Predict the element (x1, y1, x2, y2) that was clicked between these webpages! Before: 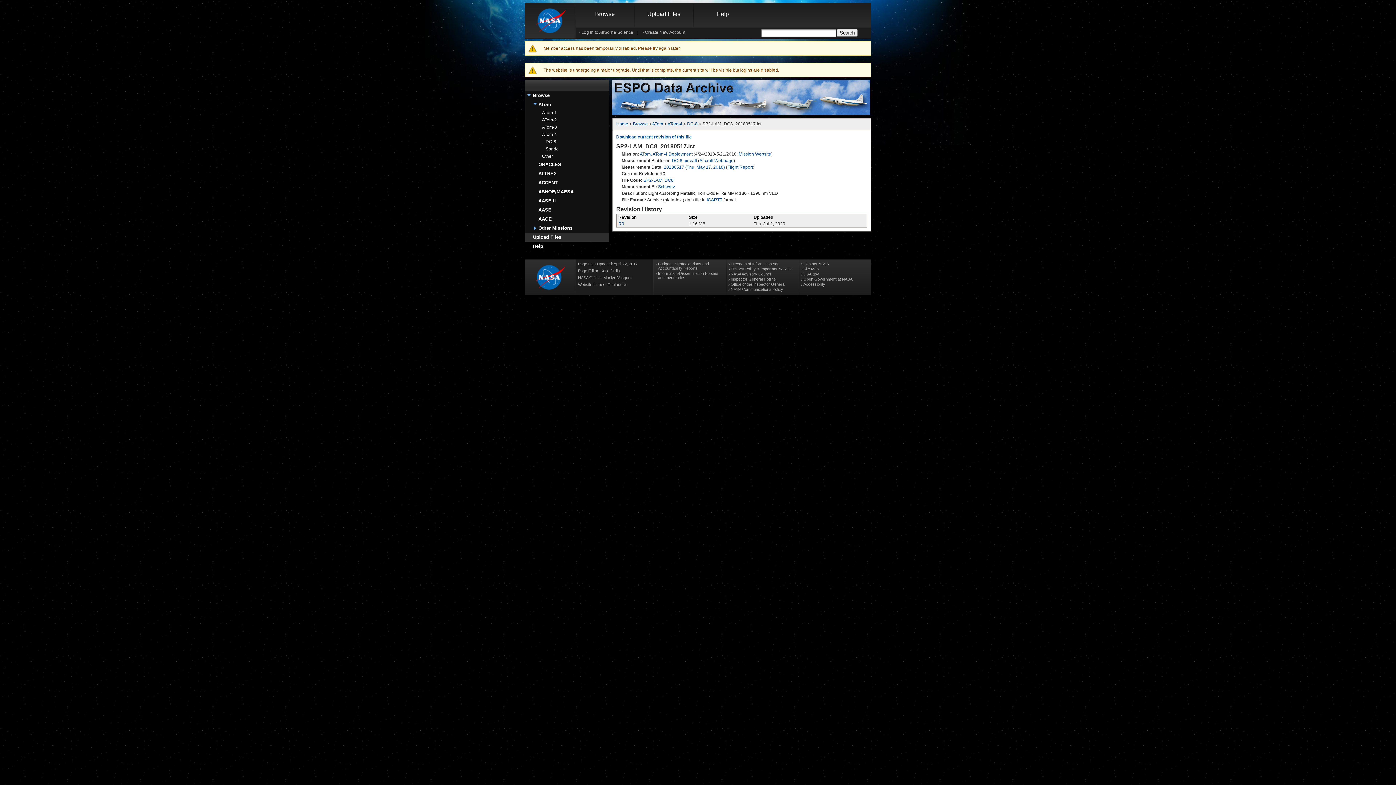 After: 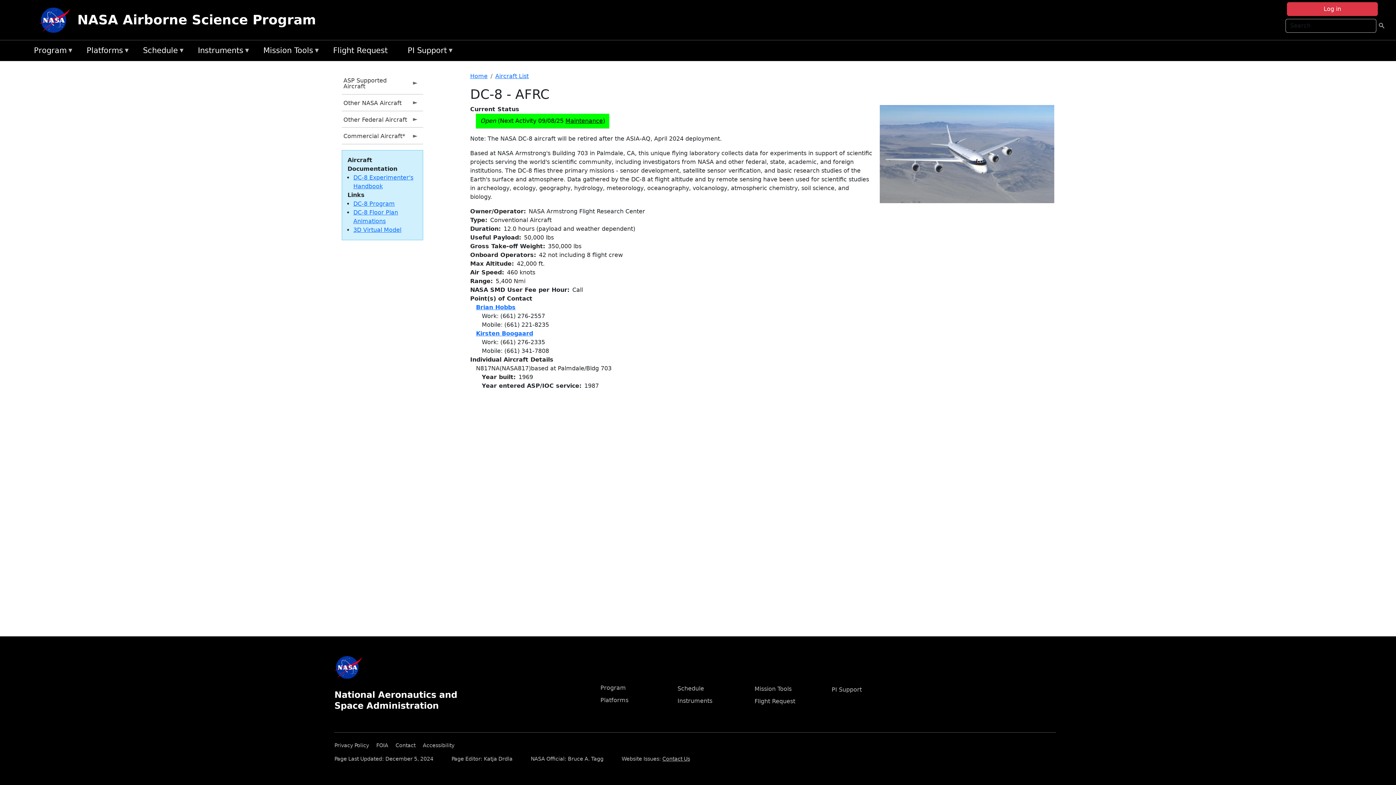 Action: bbox: (699, 158, 733, 163) label: Aircraft Webpage